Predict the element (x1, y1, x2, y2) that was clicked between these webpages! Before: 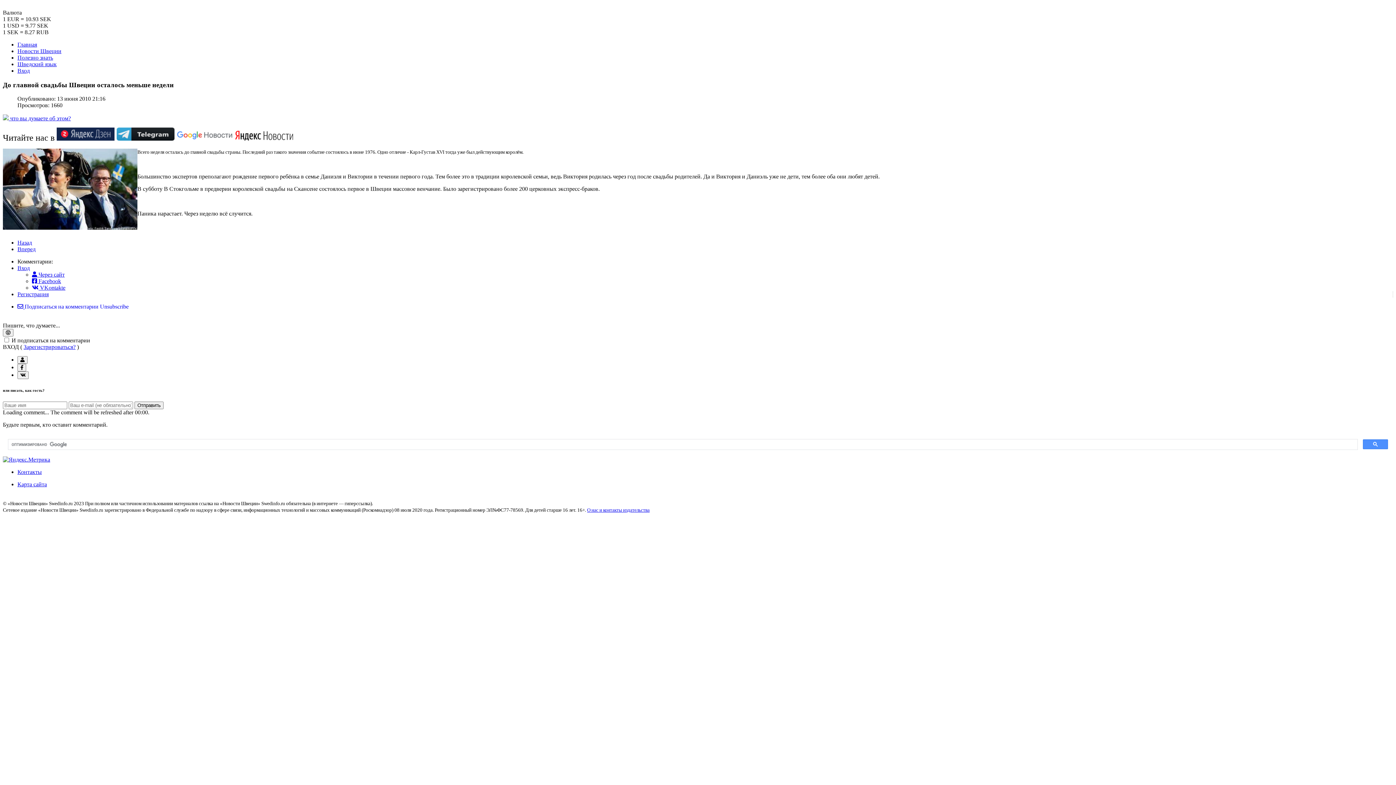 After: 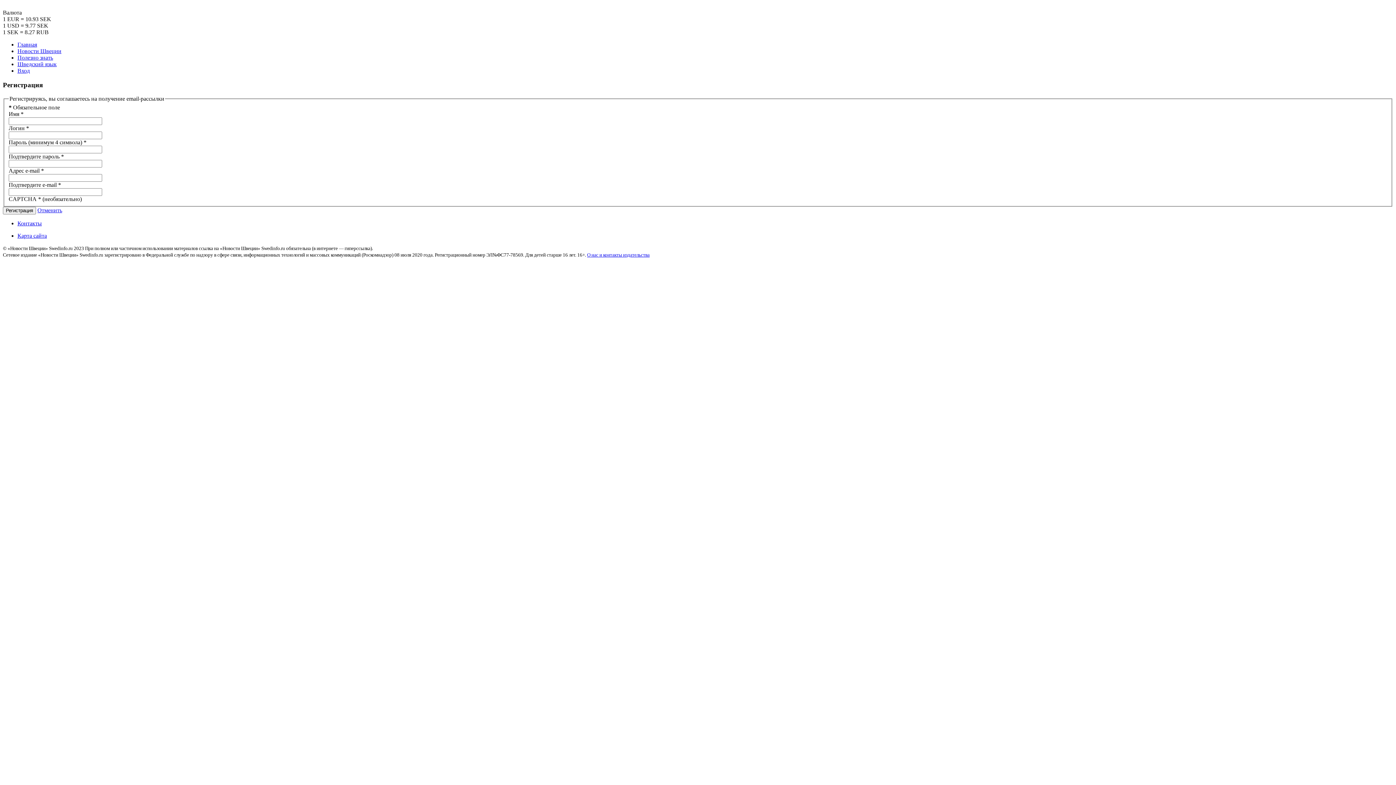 Action: bbox: (17, 291, 48, 297) label: Регистрация